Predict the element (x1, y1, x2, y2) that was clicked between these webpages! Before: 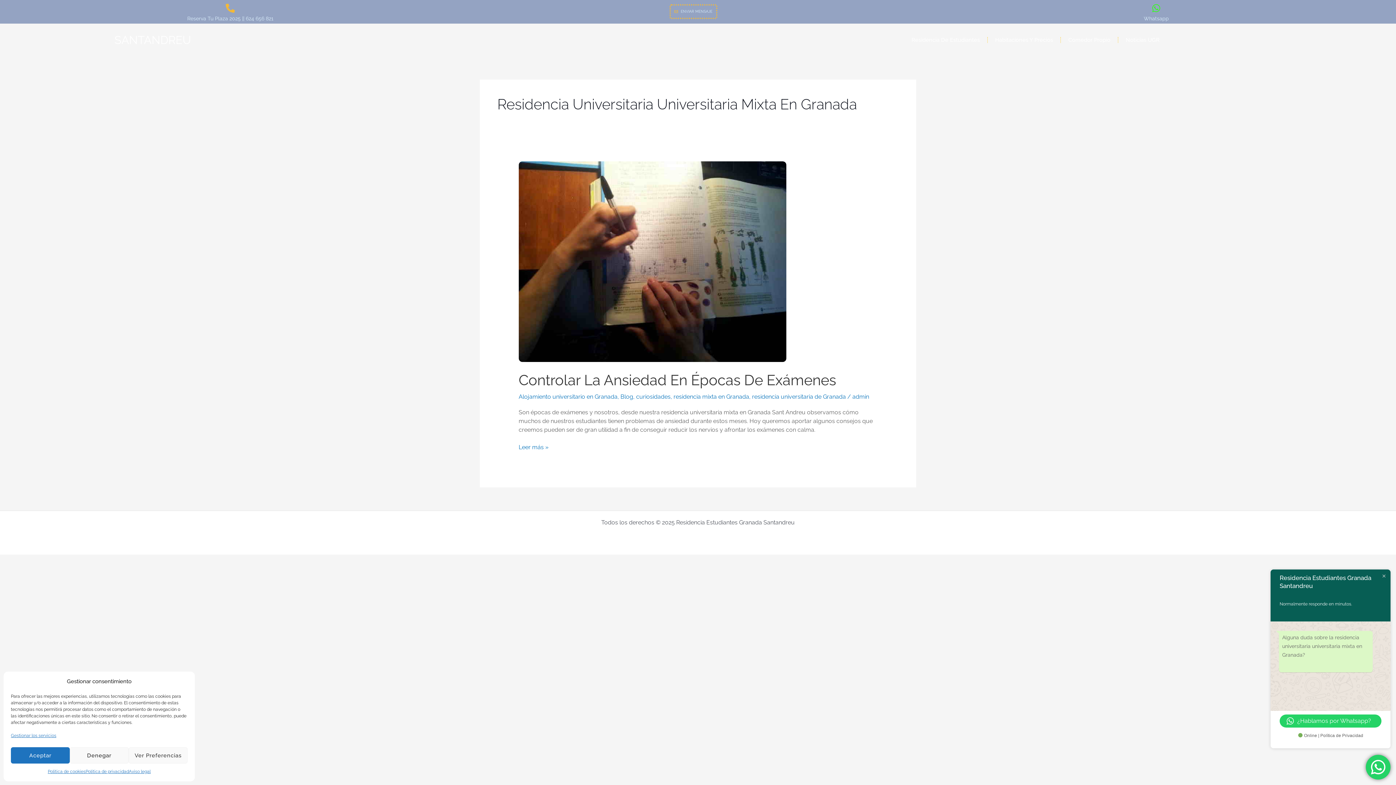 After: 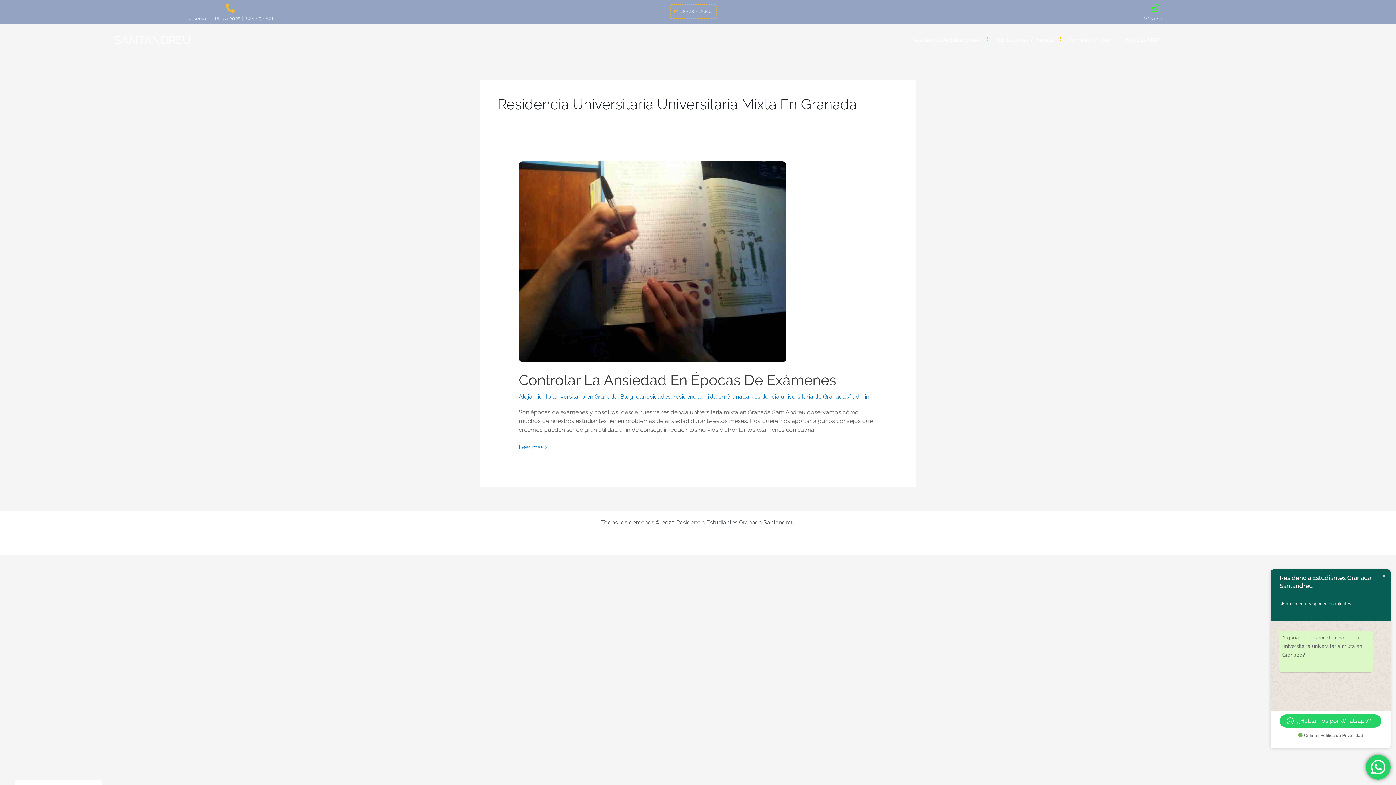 Action: label: Aceptar bbox: (10, 747, 69, 764)